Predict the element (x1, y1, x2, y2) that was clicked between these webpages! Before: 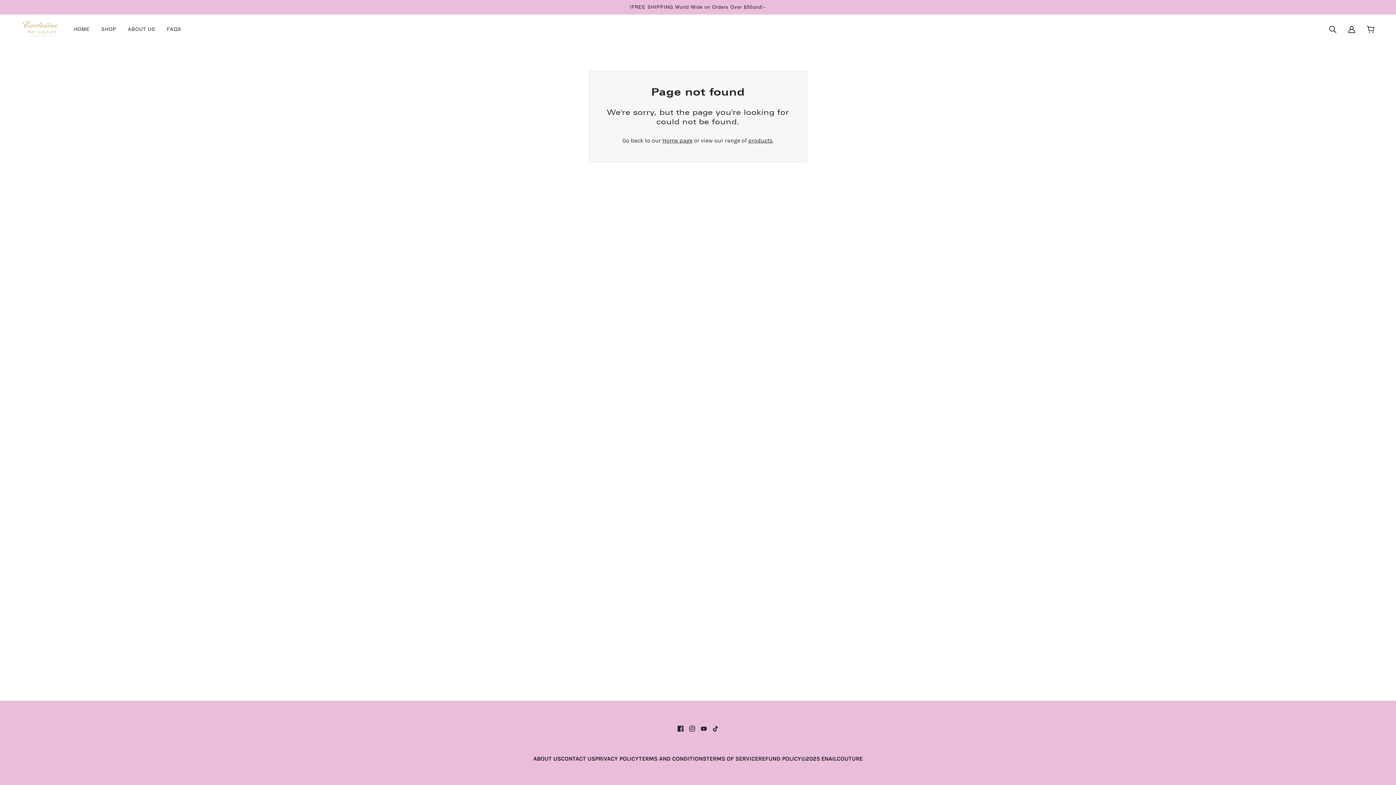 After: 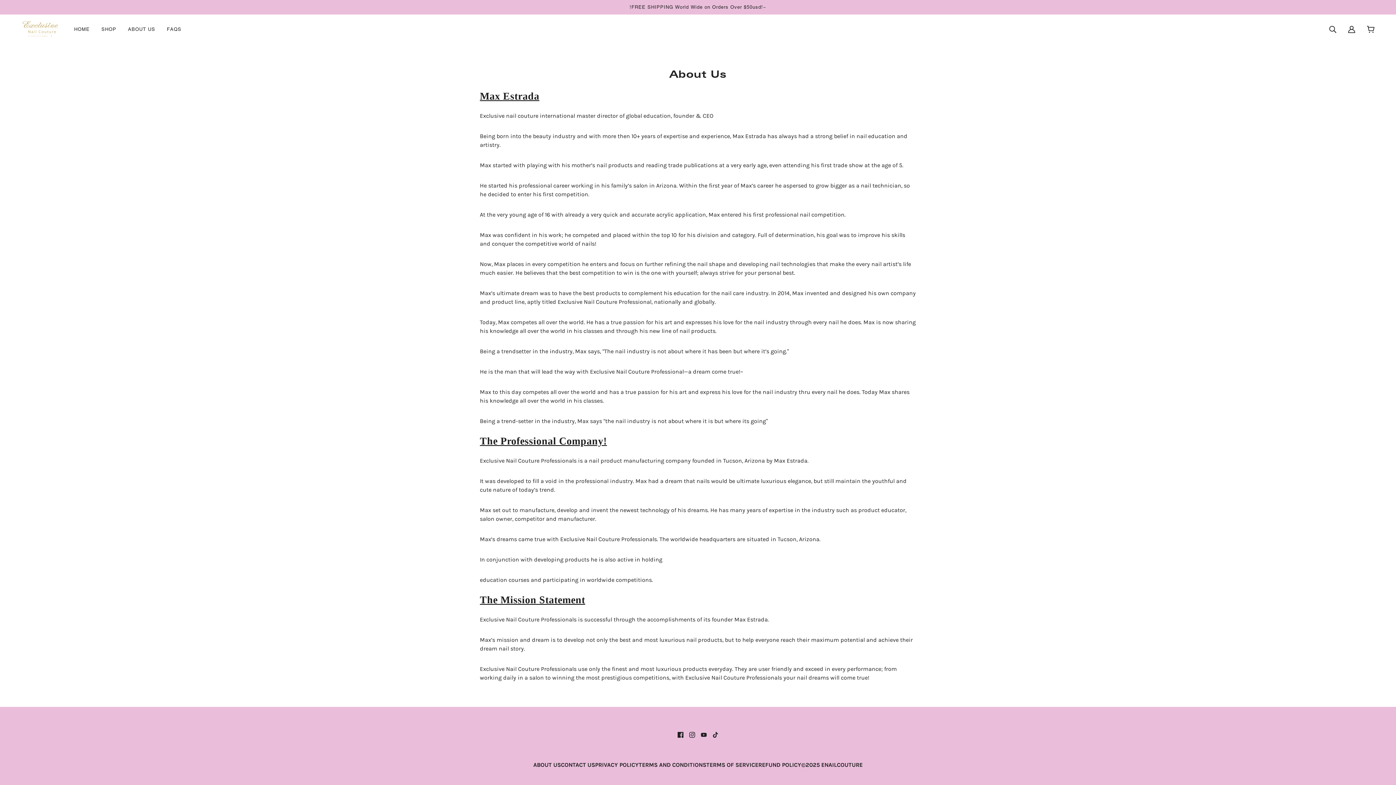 Action: bbox: (516, 756, 546, 762) label: ABOUT US